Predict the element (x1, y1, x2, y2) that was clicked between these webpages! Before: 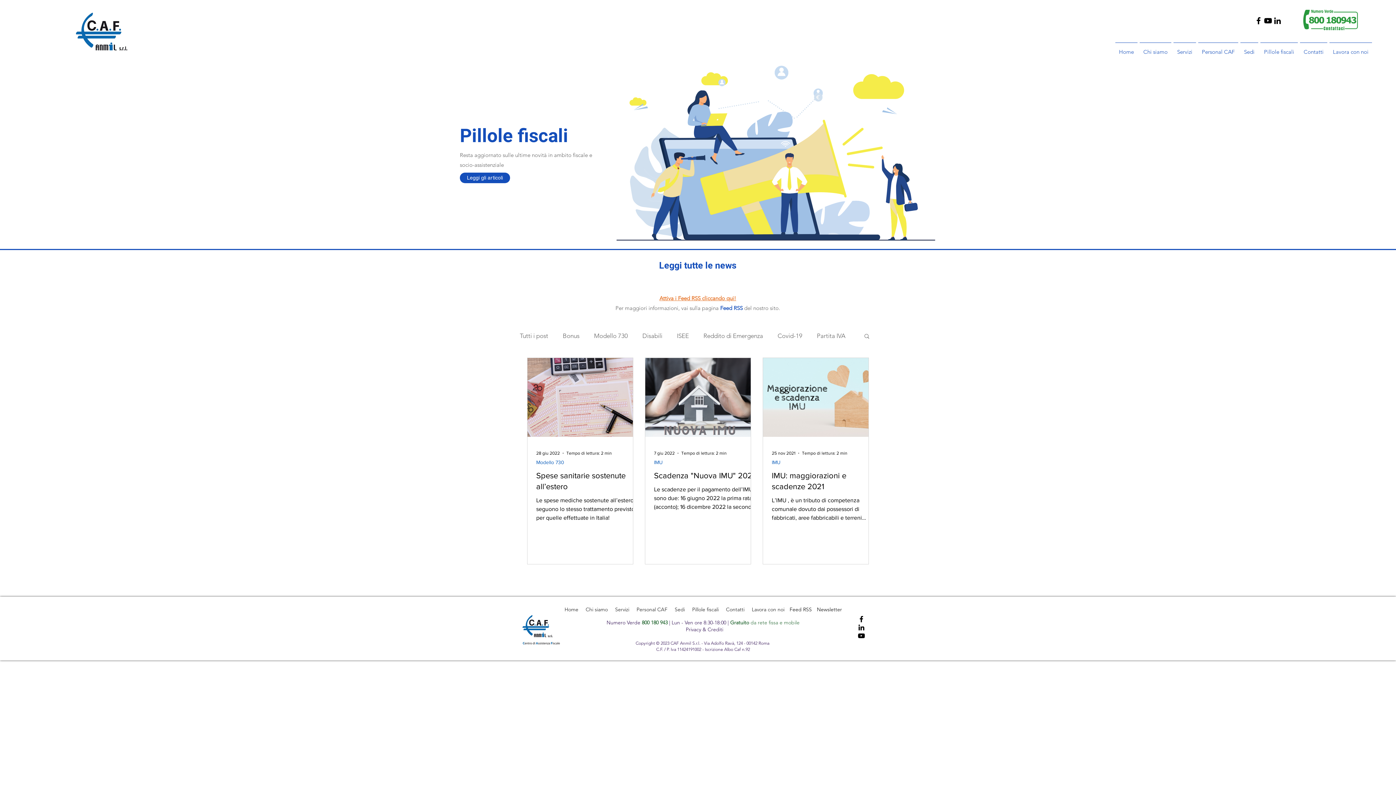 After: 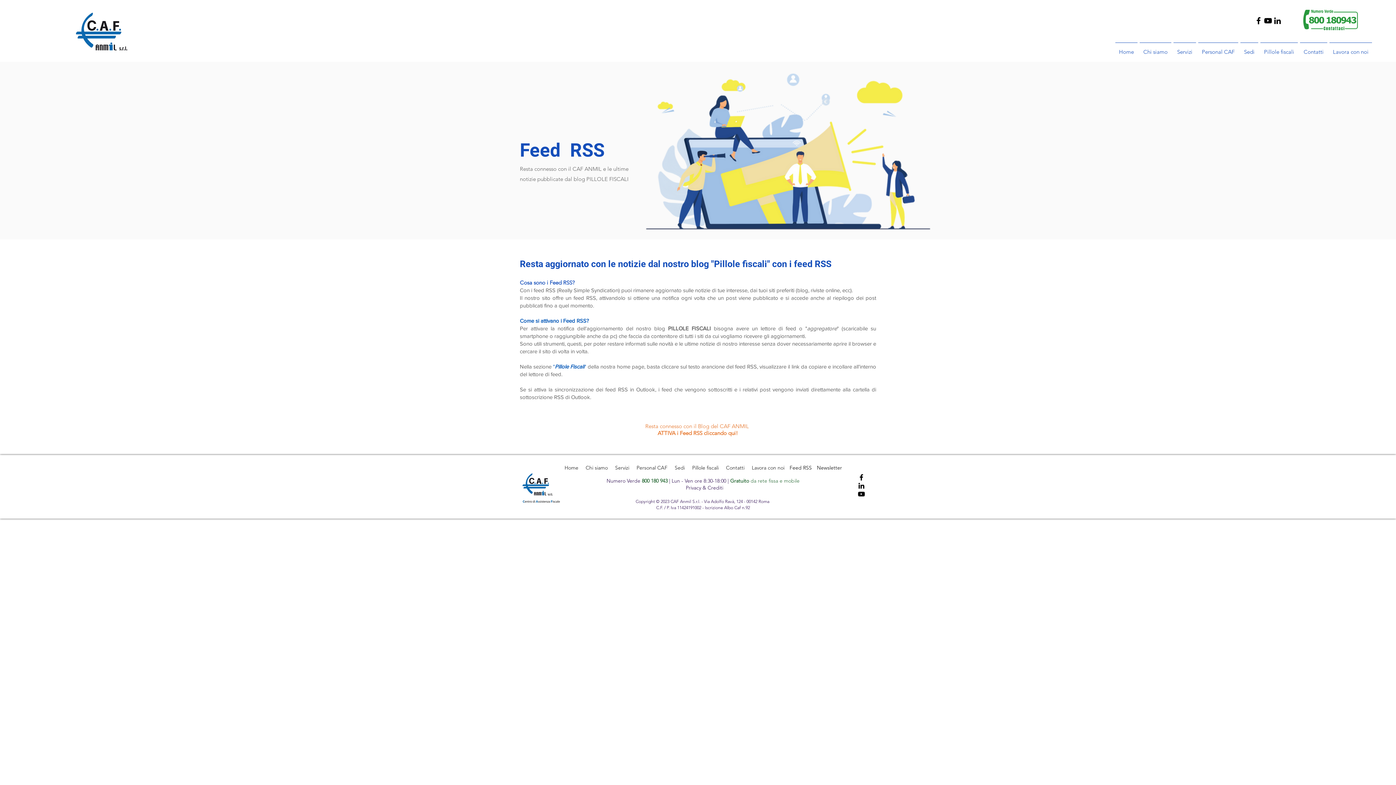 Action: bbox: (789, 606, 814, 613) label: Feed RSS